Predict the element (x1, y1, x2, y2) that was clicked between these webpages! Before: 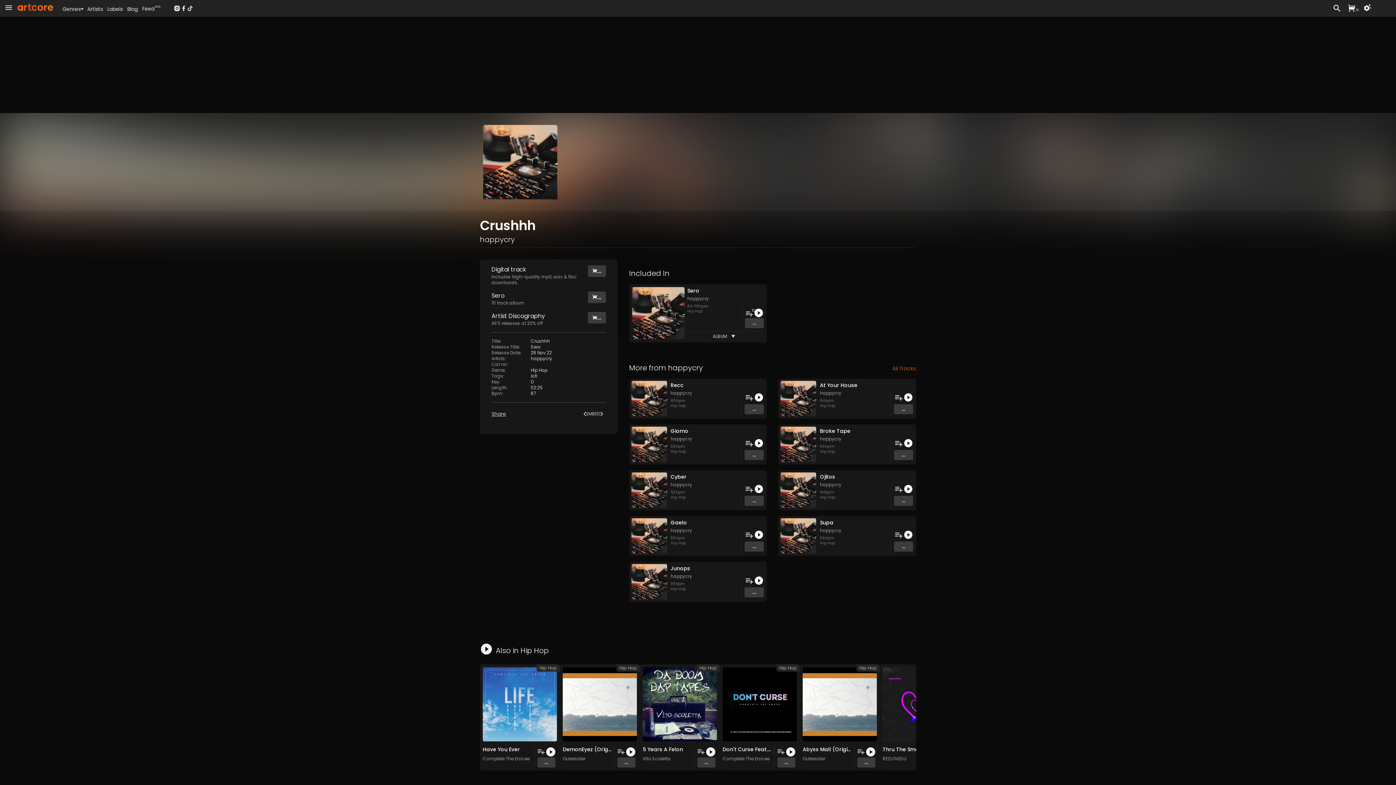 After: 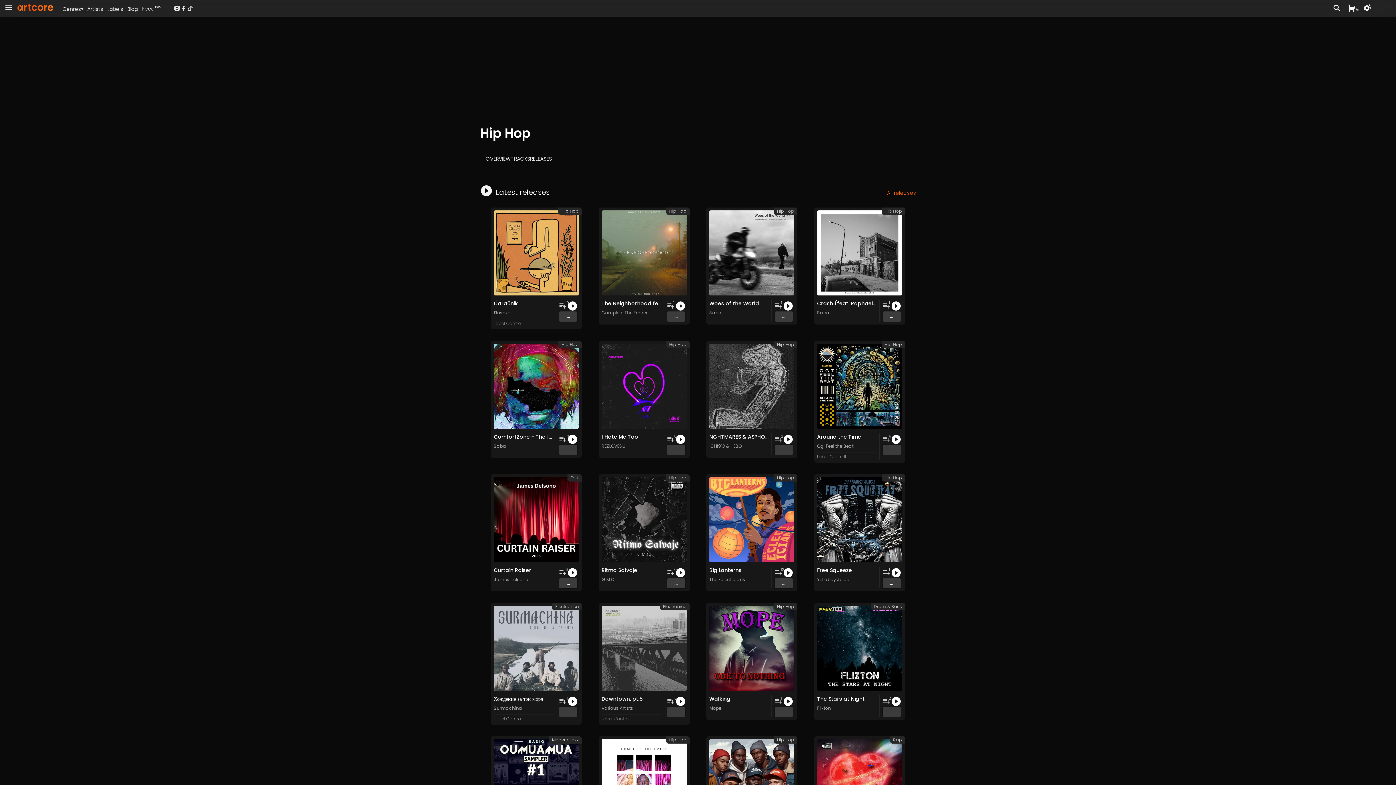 Action: label: Hip Hop bbox: (699, 665, 717, 671)